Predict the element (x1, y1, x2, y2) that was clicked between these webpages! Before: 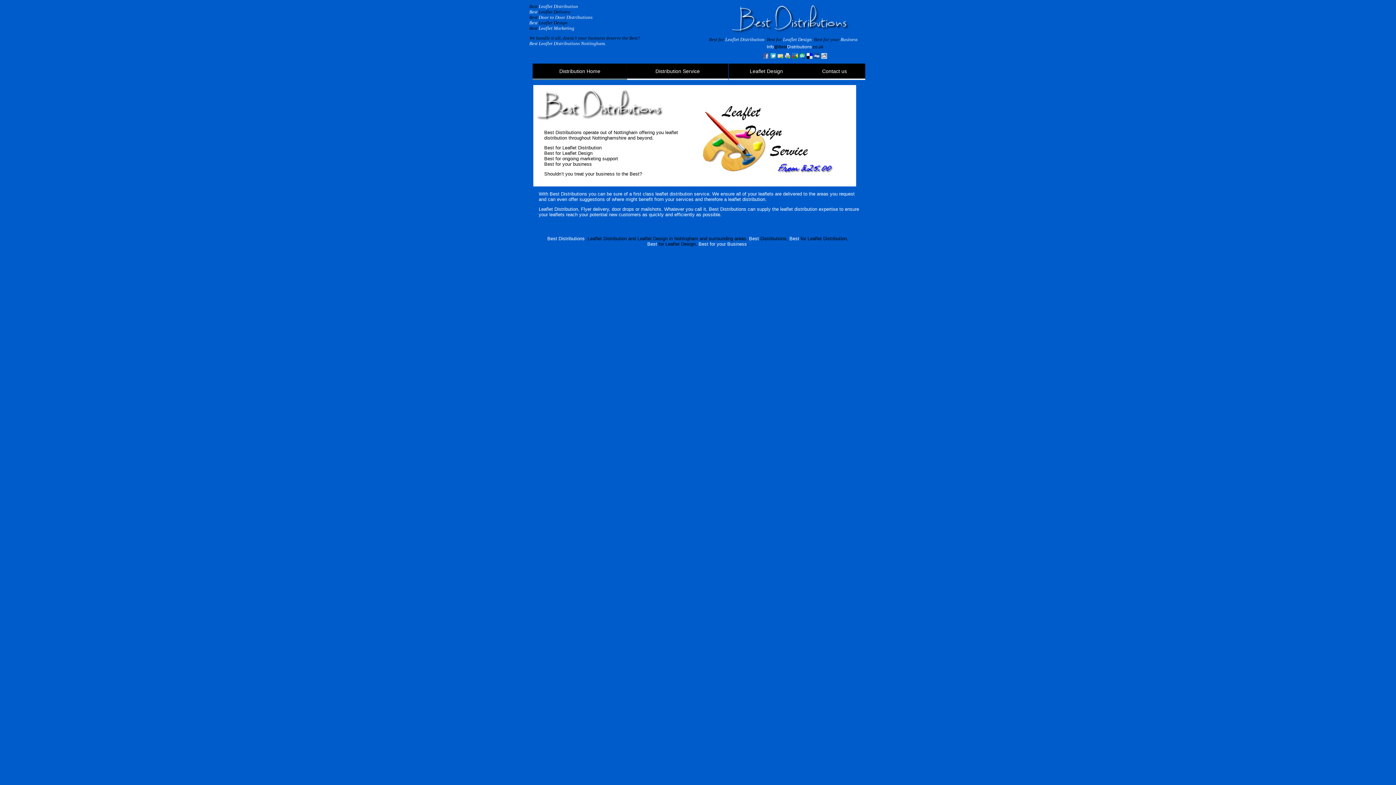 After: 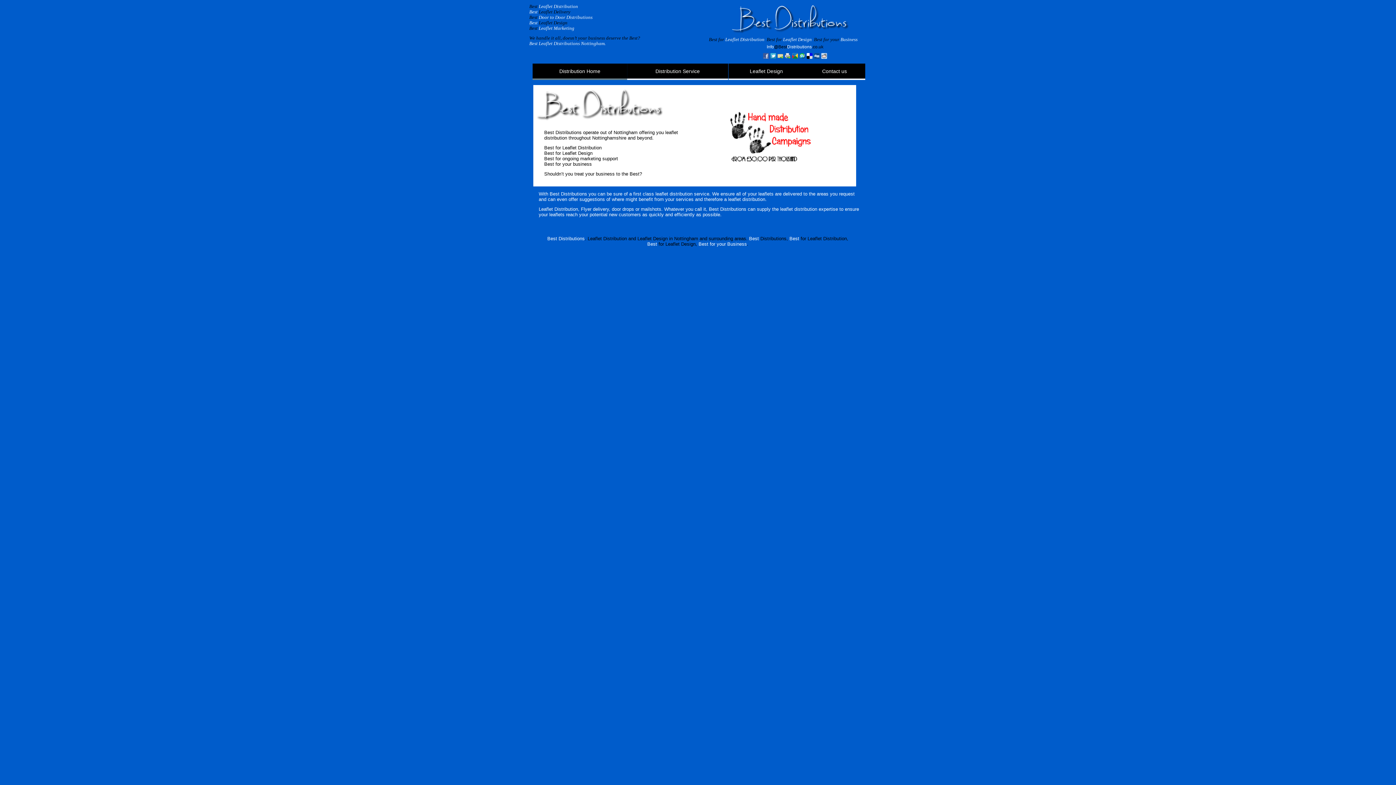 Action: bbox: (777, 53, 783, 60)